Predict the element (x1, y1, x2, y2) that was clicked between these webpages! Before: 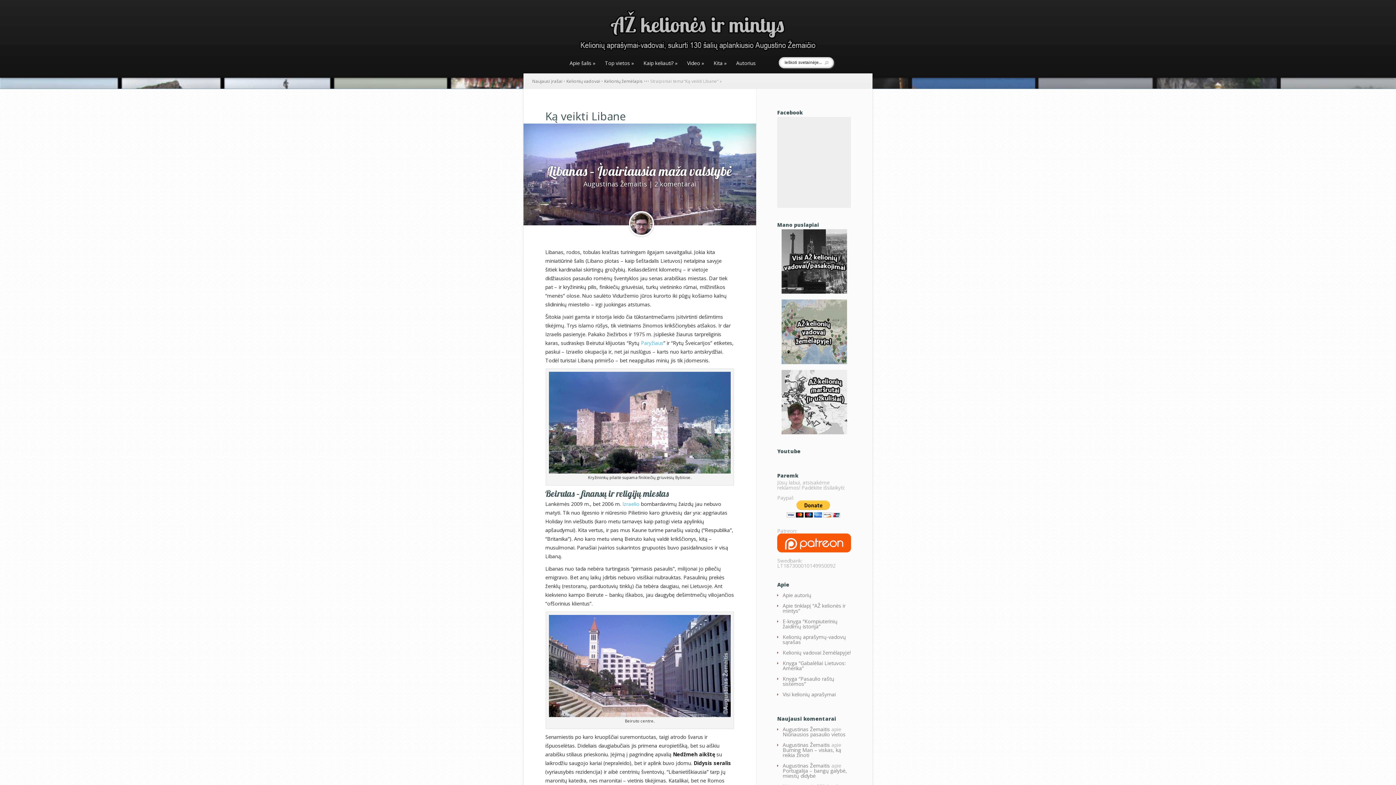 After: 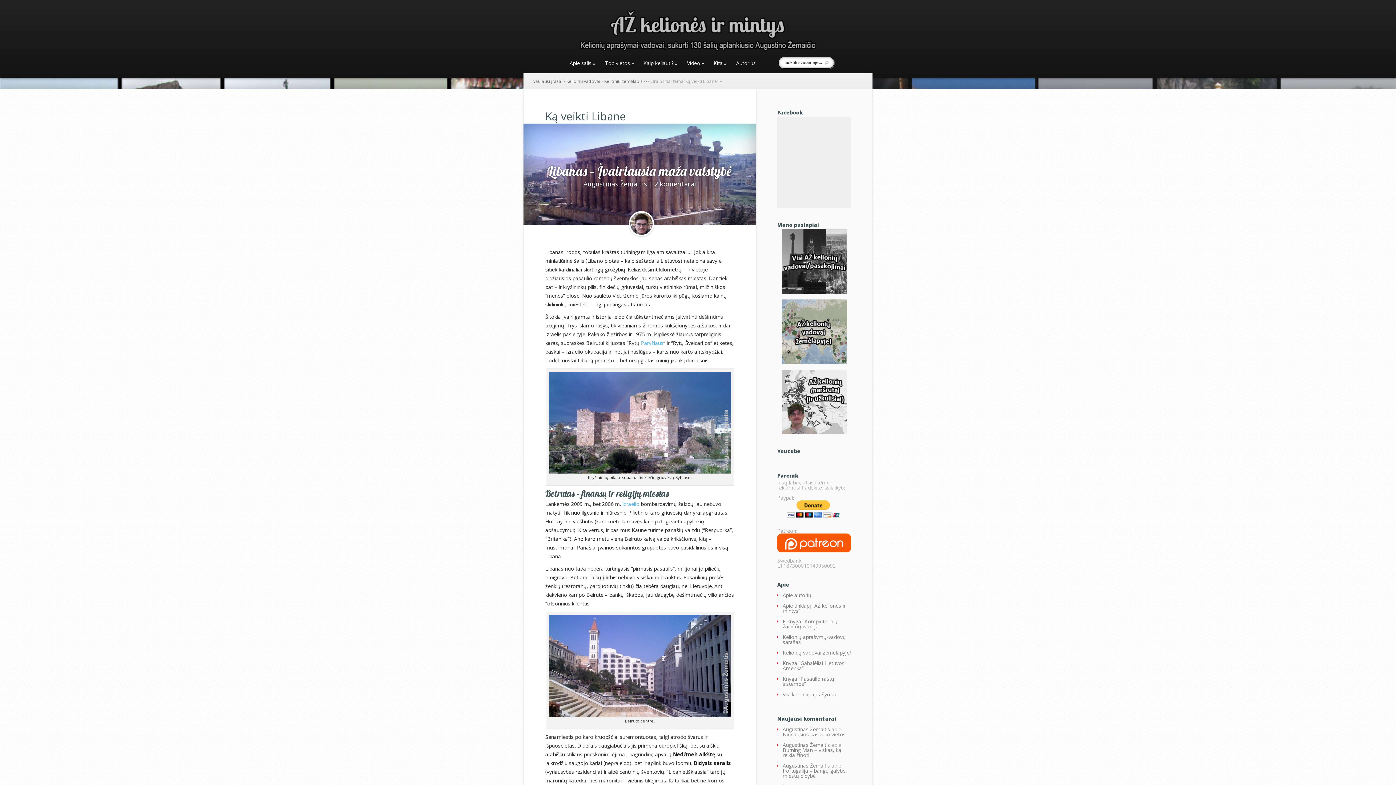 Action: bbox: (777, 547, 851, 554)